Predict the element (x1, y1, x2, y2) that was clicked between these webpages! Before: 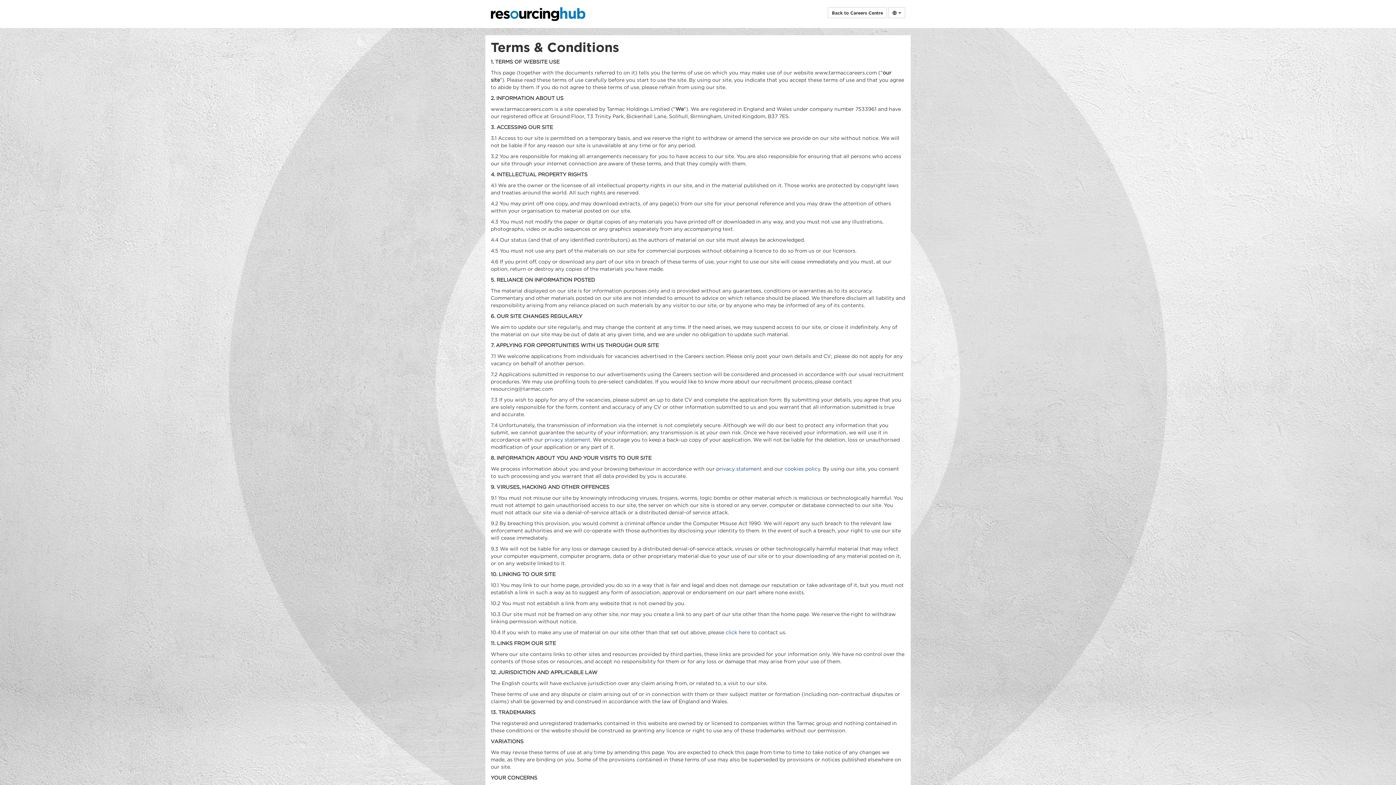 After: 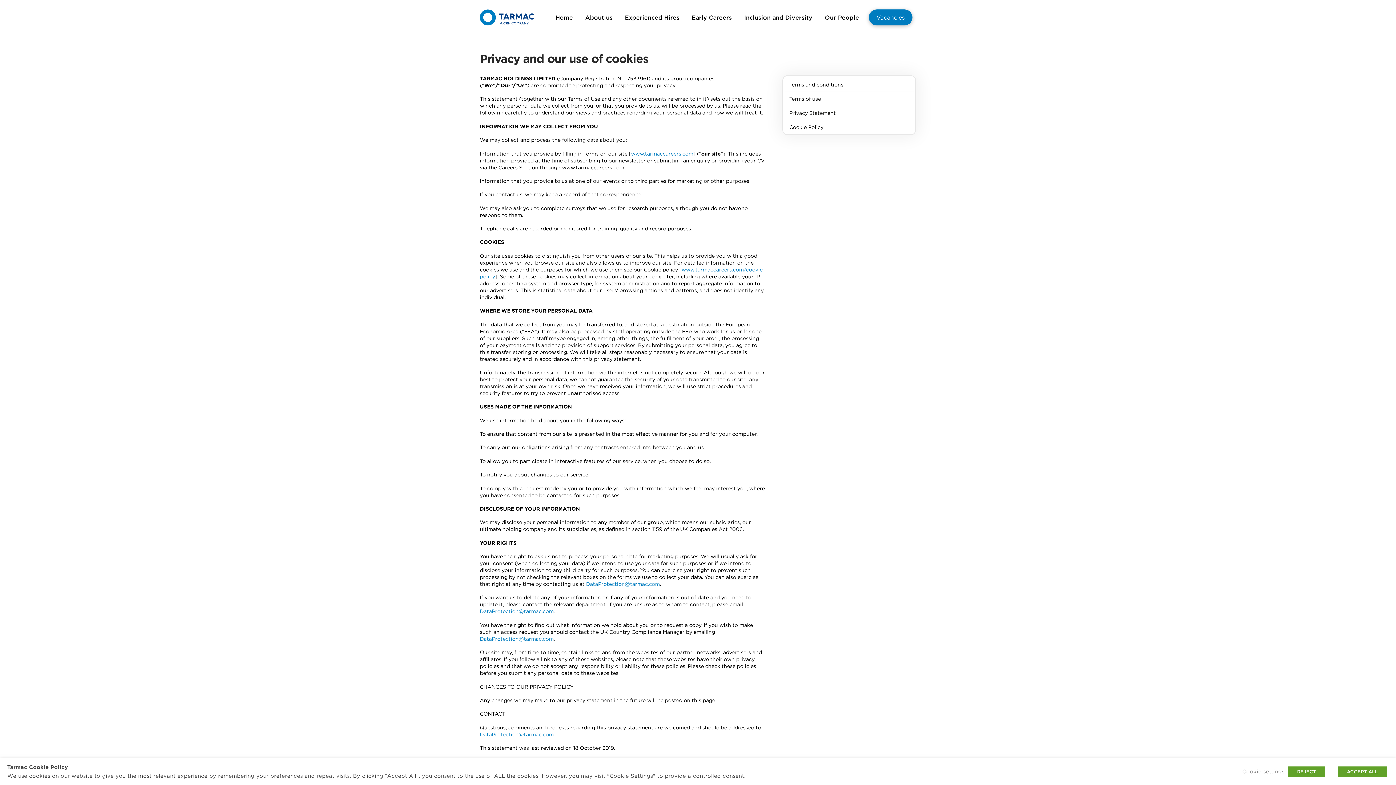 Action: label: privacy statement bbox: (716, 465, 762, 472)